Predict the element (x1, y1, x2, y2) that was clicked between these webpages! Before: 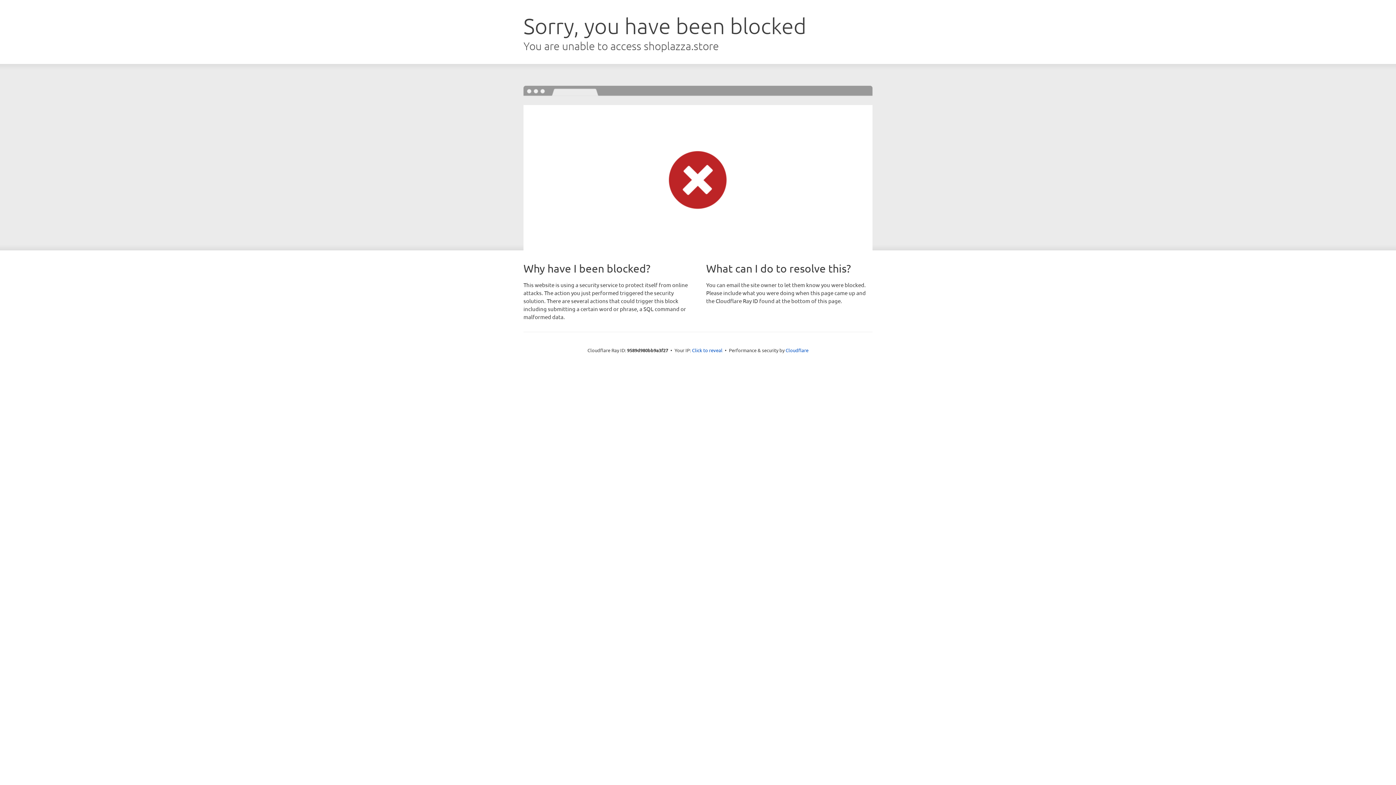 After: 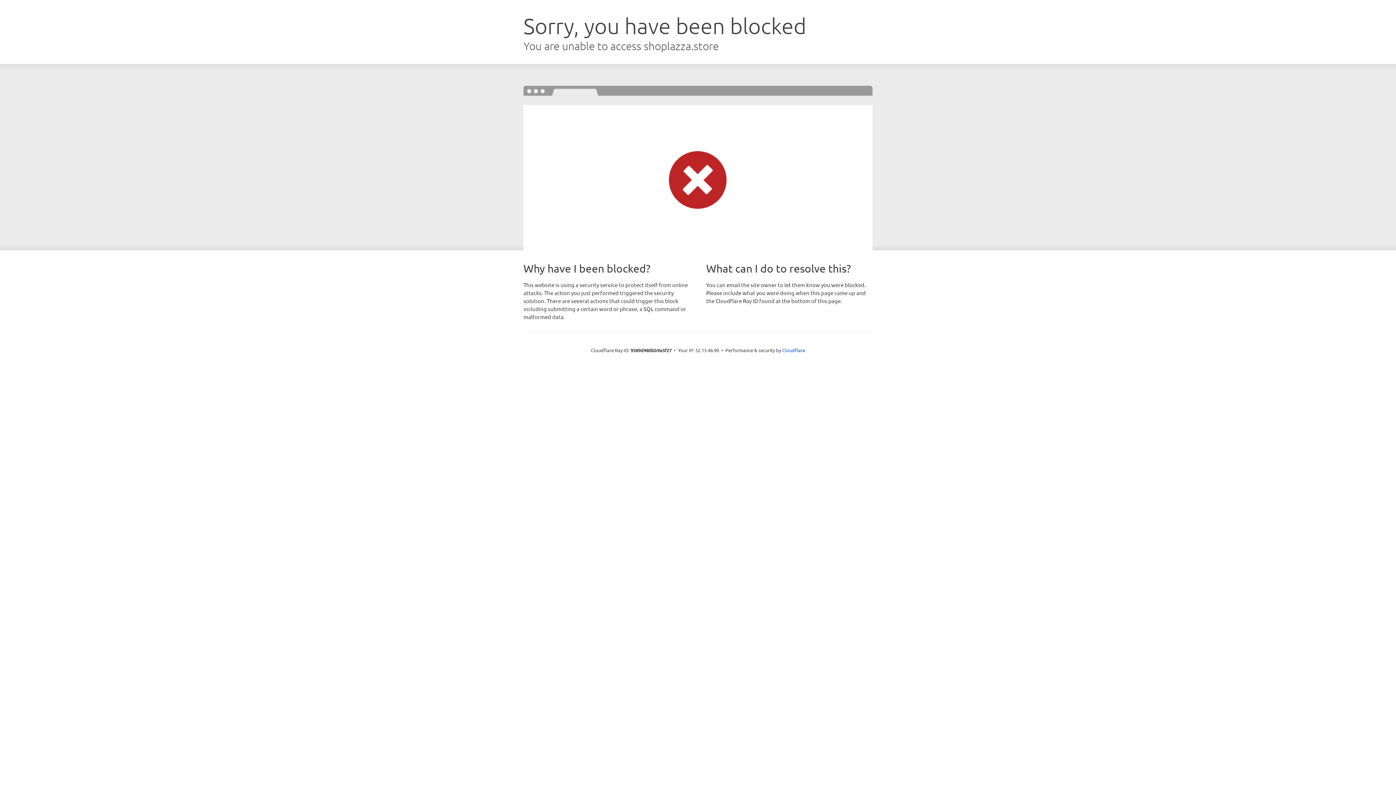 Action: label: Click to reveal bbox: (692, 346, 722, 353)